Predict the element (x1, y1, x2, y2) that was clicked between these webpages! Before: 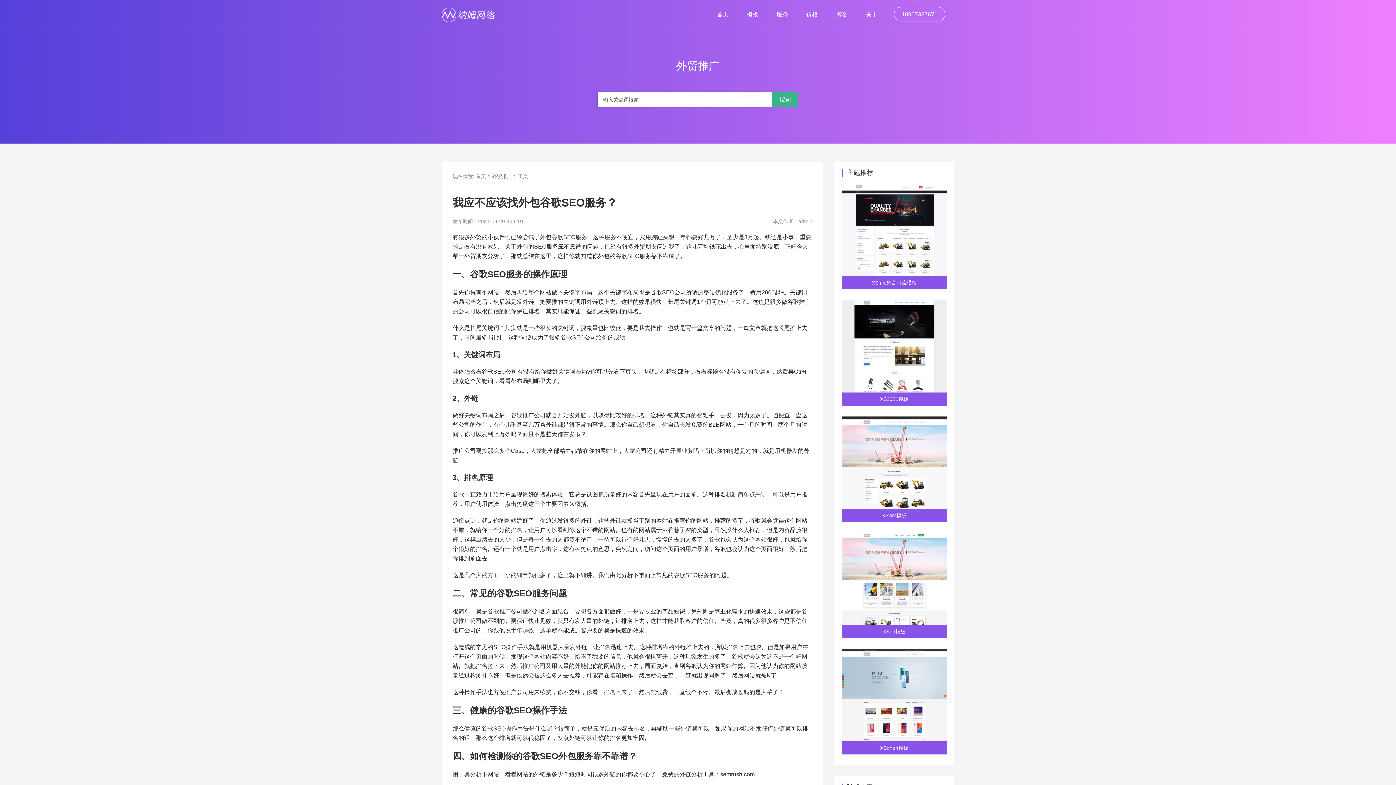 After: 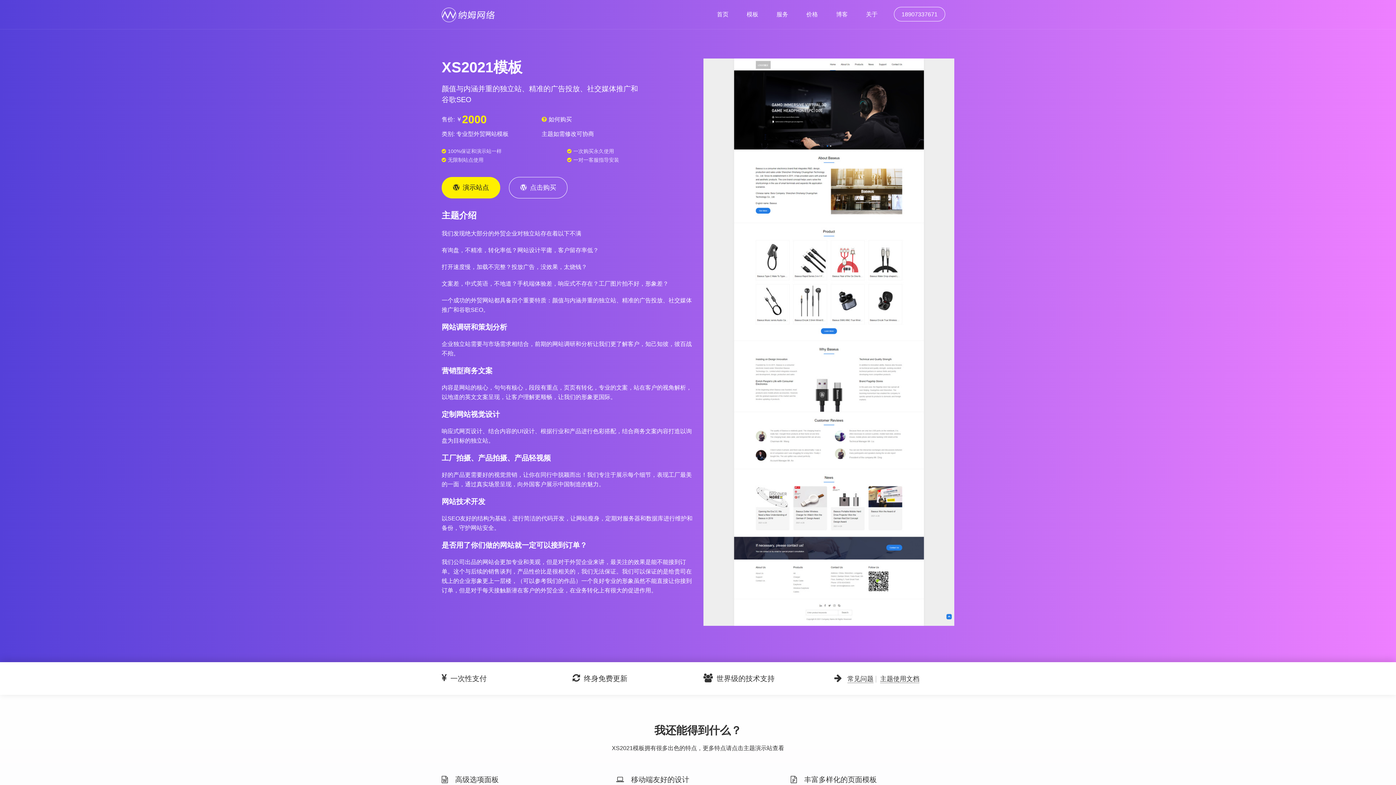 Action: label: XS2021模板 bbox: (841, 300, 947, 405)